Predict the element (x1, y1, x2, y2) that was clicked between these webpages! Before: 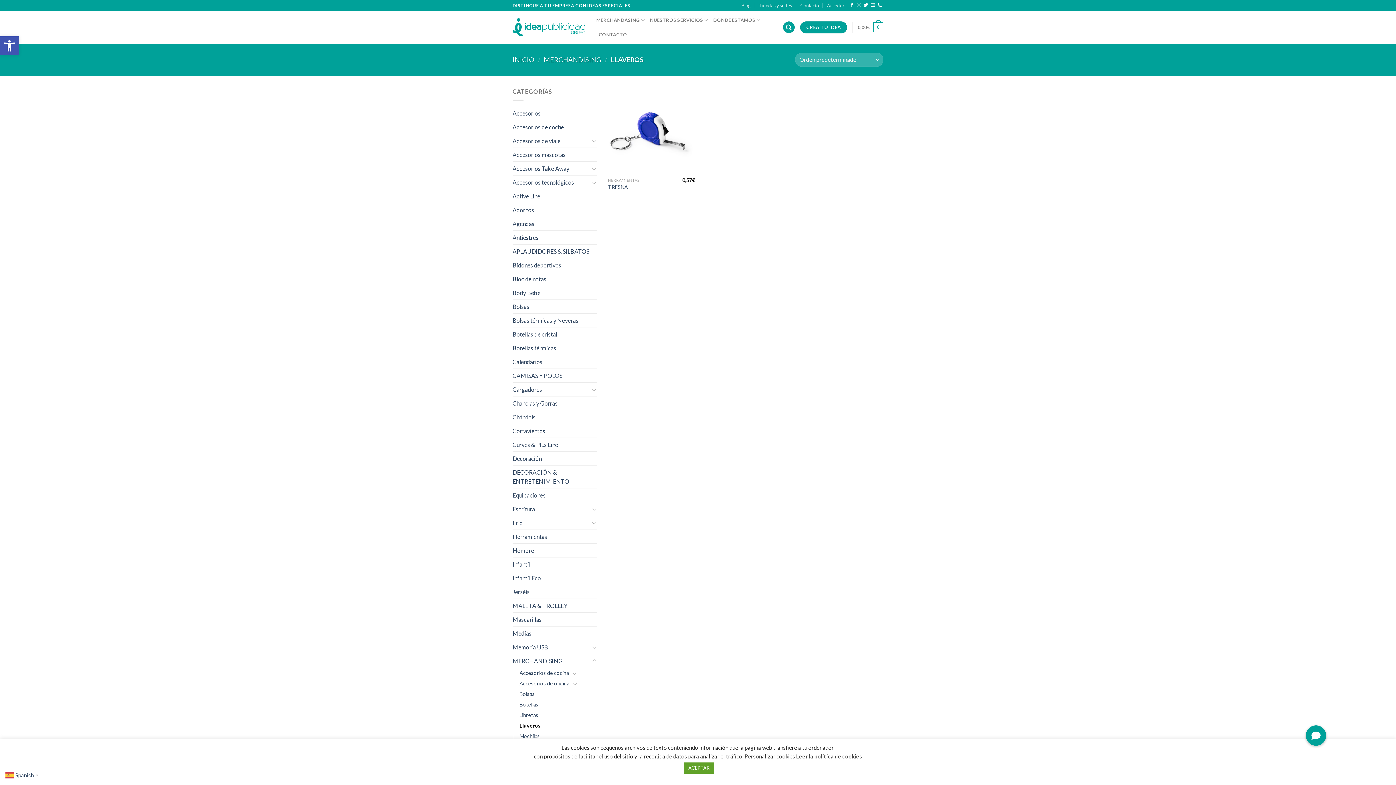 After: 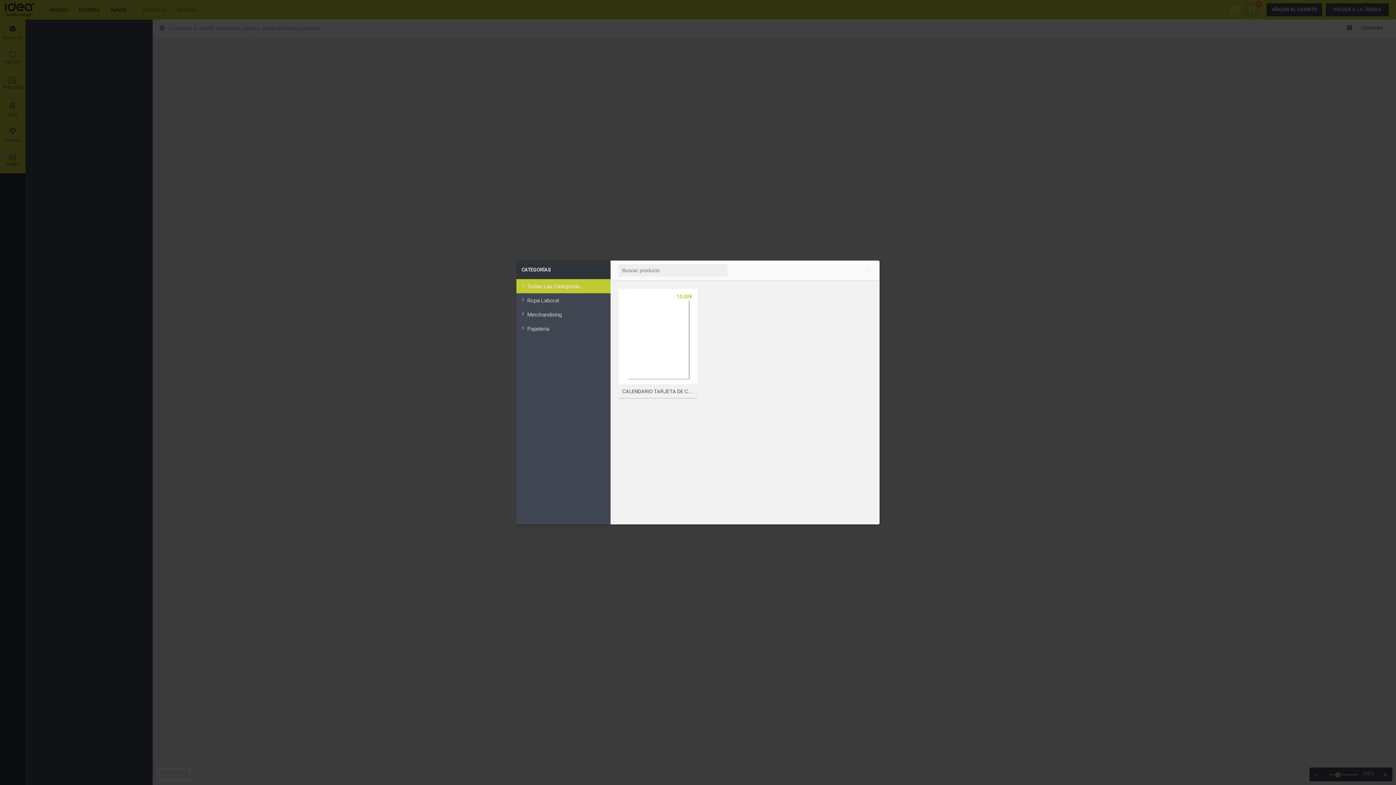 Action: bbox: (800, 21, 847, 33) label: CREA TU IDEA